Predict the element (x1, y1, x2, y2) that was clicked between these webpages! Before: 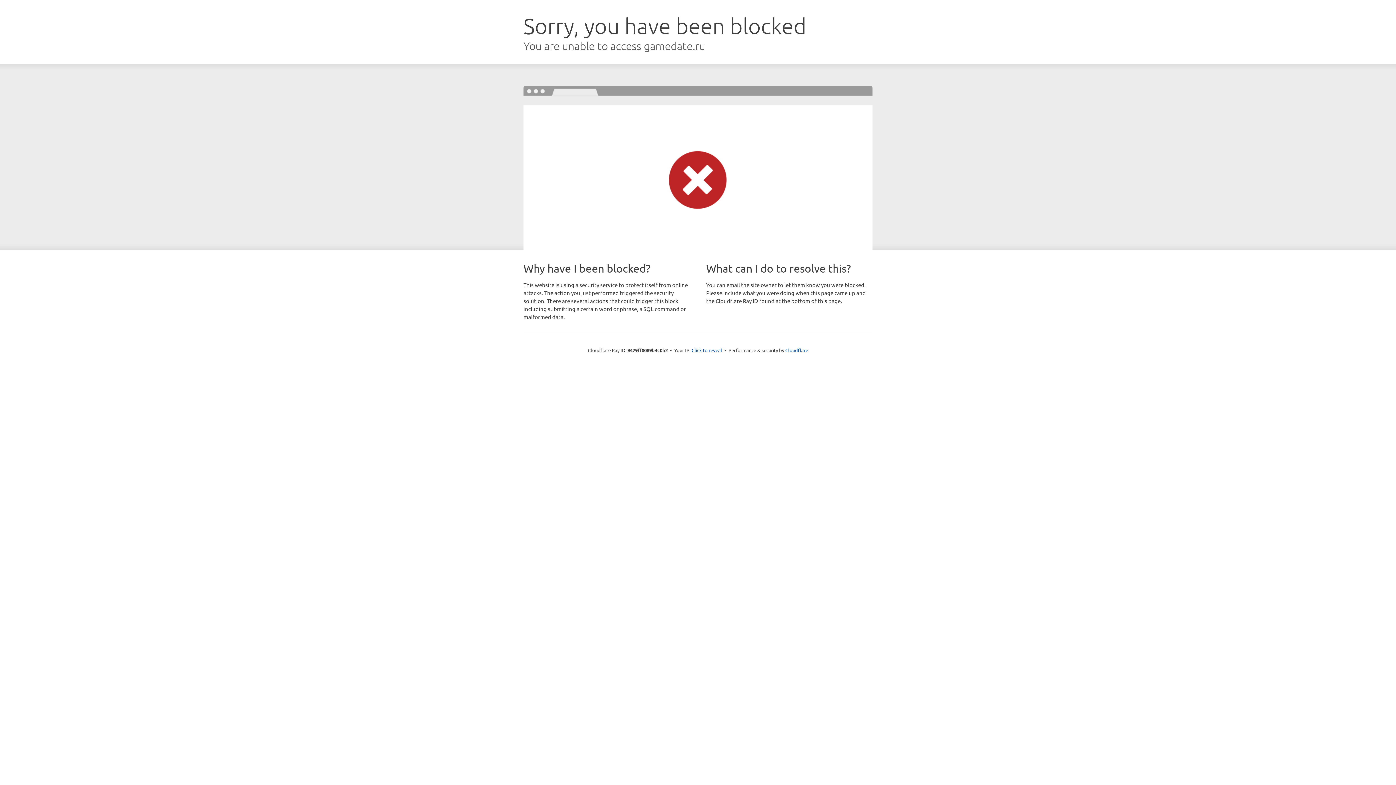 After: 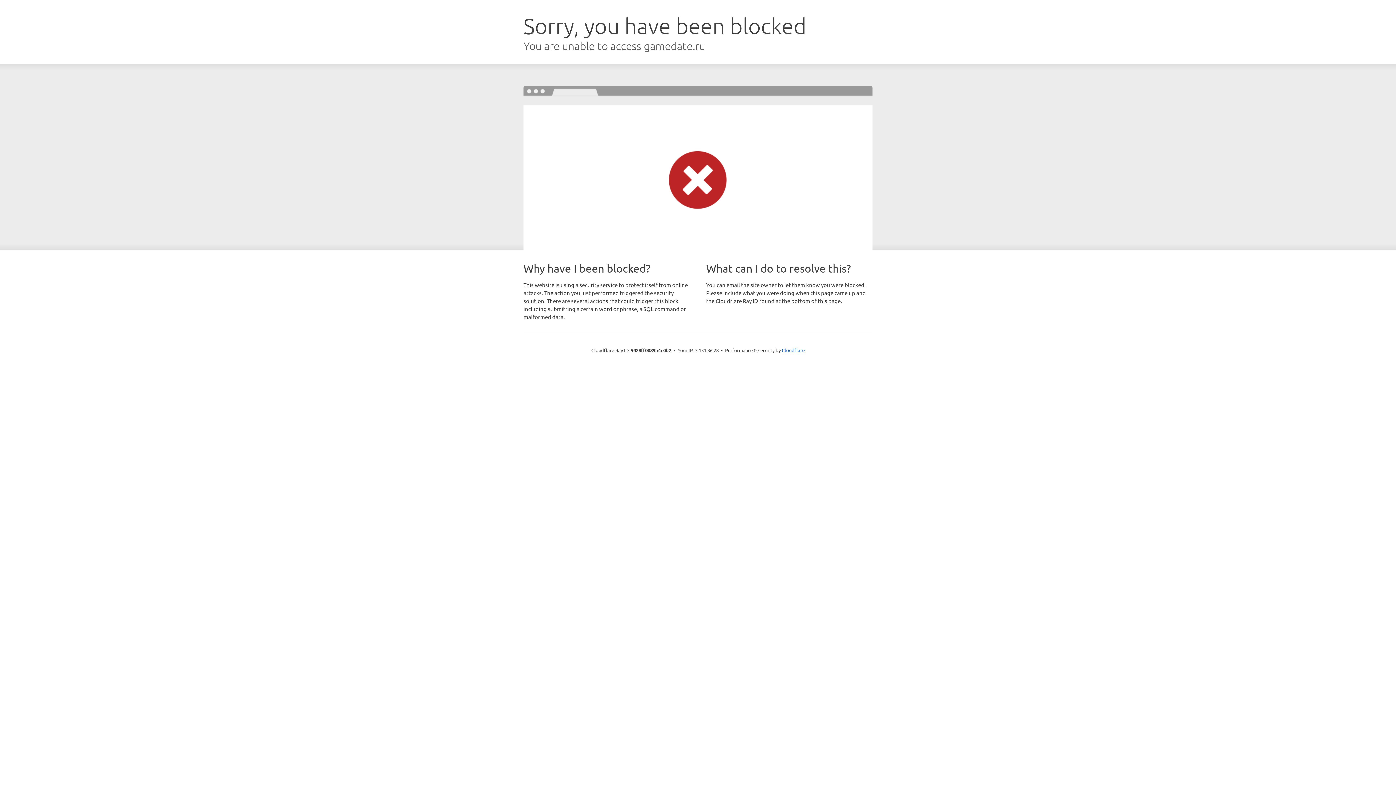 Action: label: Click to reveal bbox: (691, 346, 722, 353)